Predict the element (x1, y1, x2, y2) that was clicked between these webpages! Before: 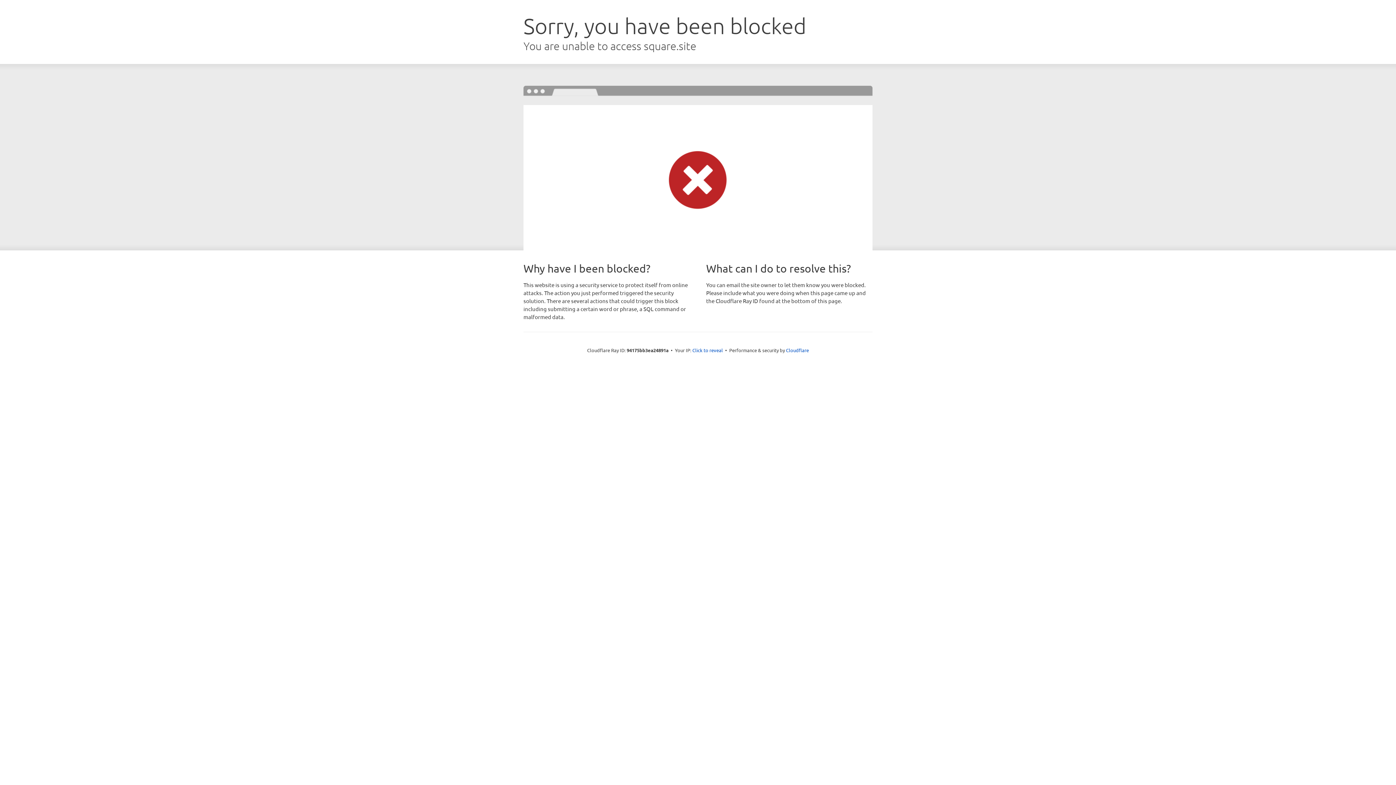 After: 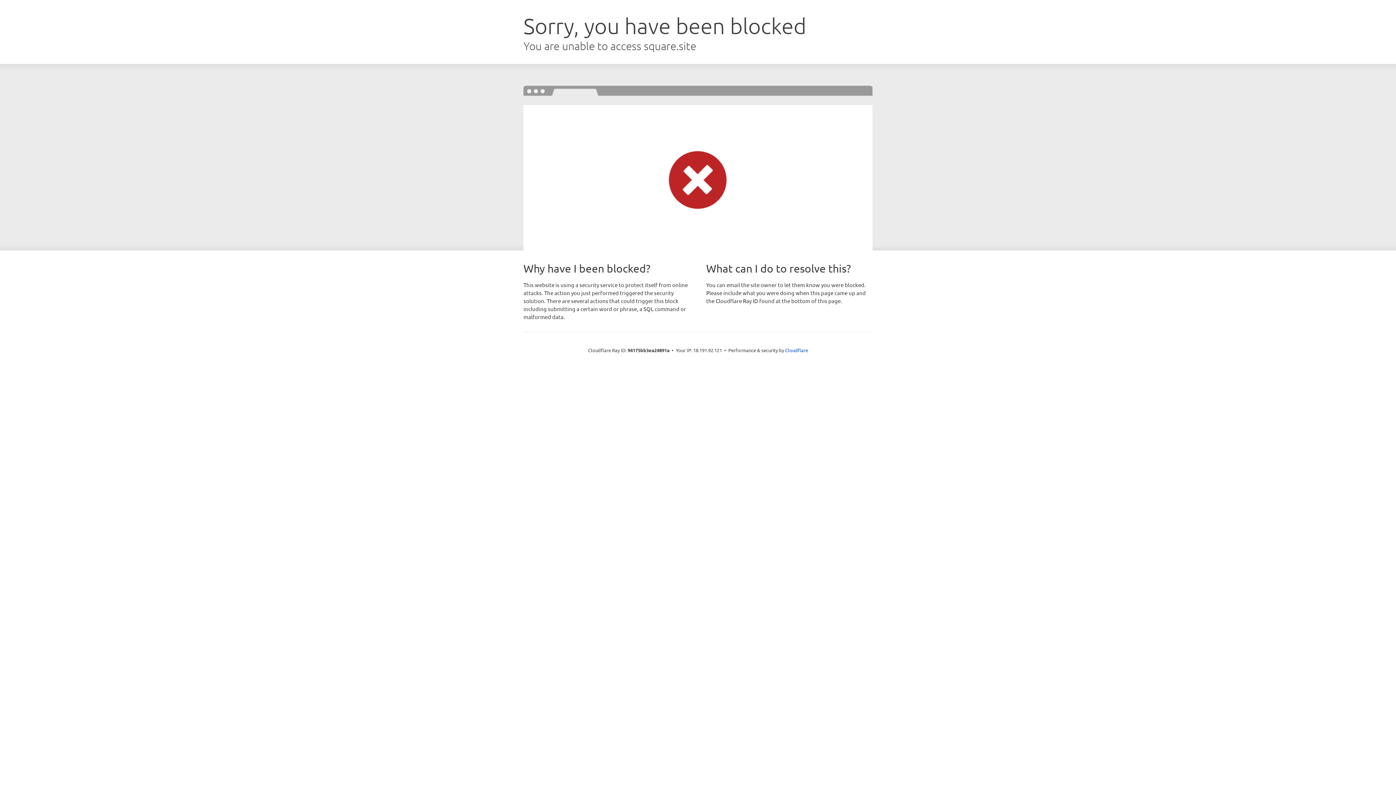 Action: label: Click to reveal bbox: (692, 346, 723, 353)